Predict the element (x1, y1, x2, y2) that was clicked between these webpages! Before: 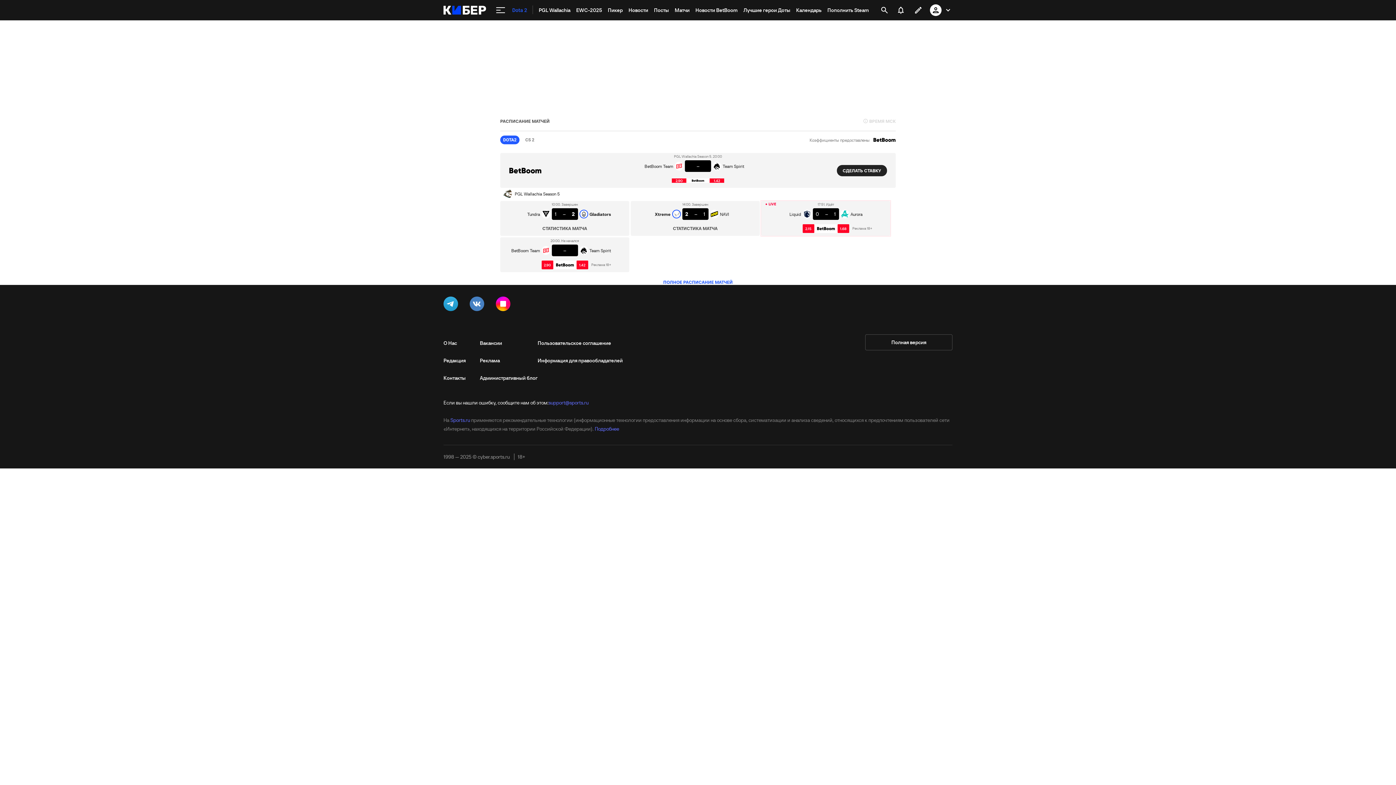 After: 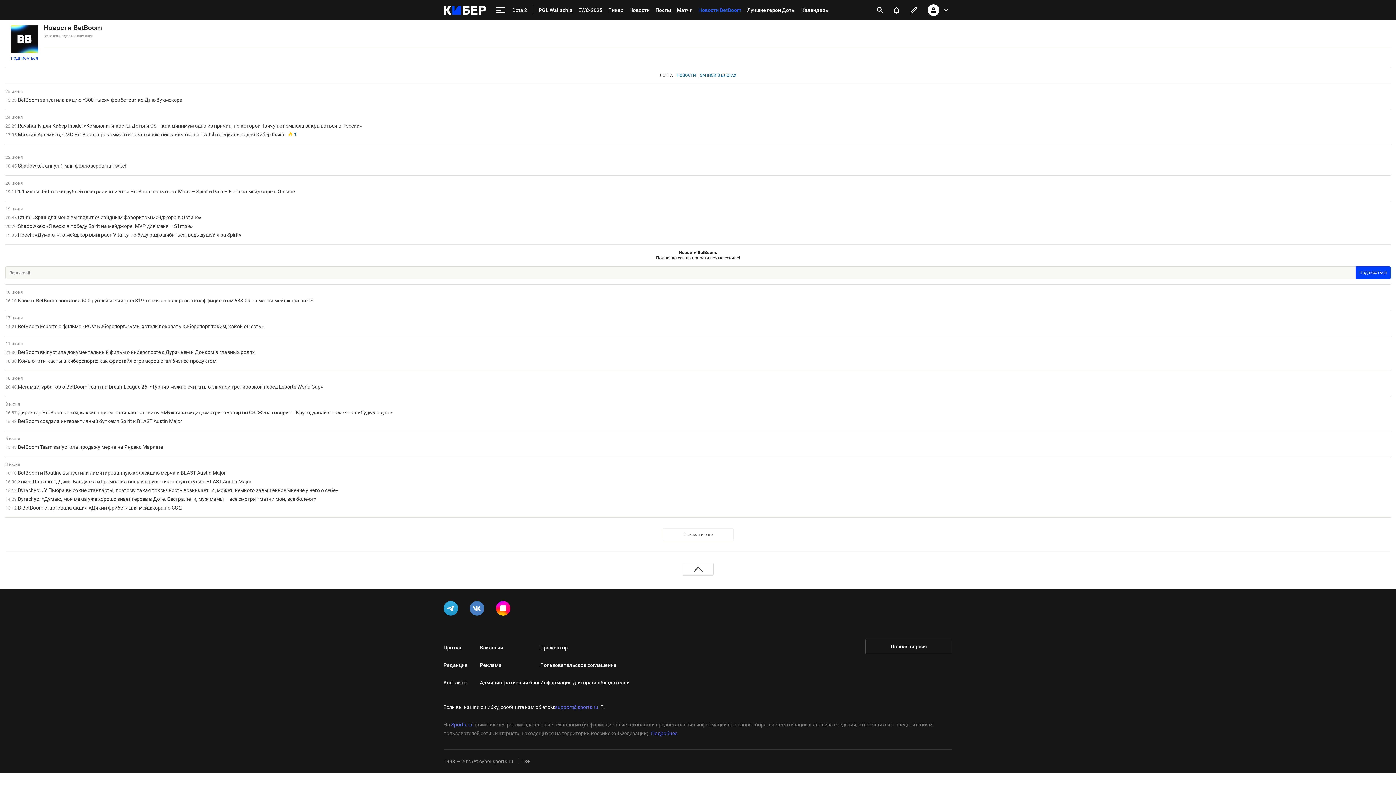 Action: bbox: (692, 0, 740, 20) label: Новости BetBoom